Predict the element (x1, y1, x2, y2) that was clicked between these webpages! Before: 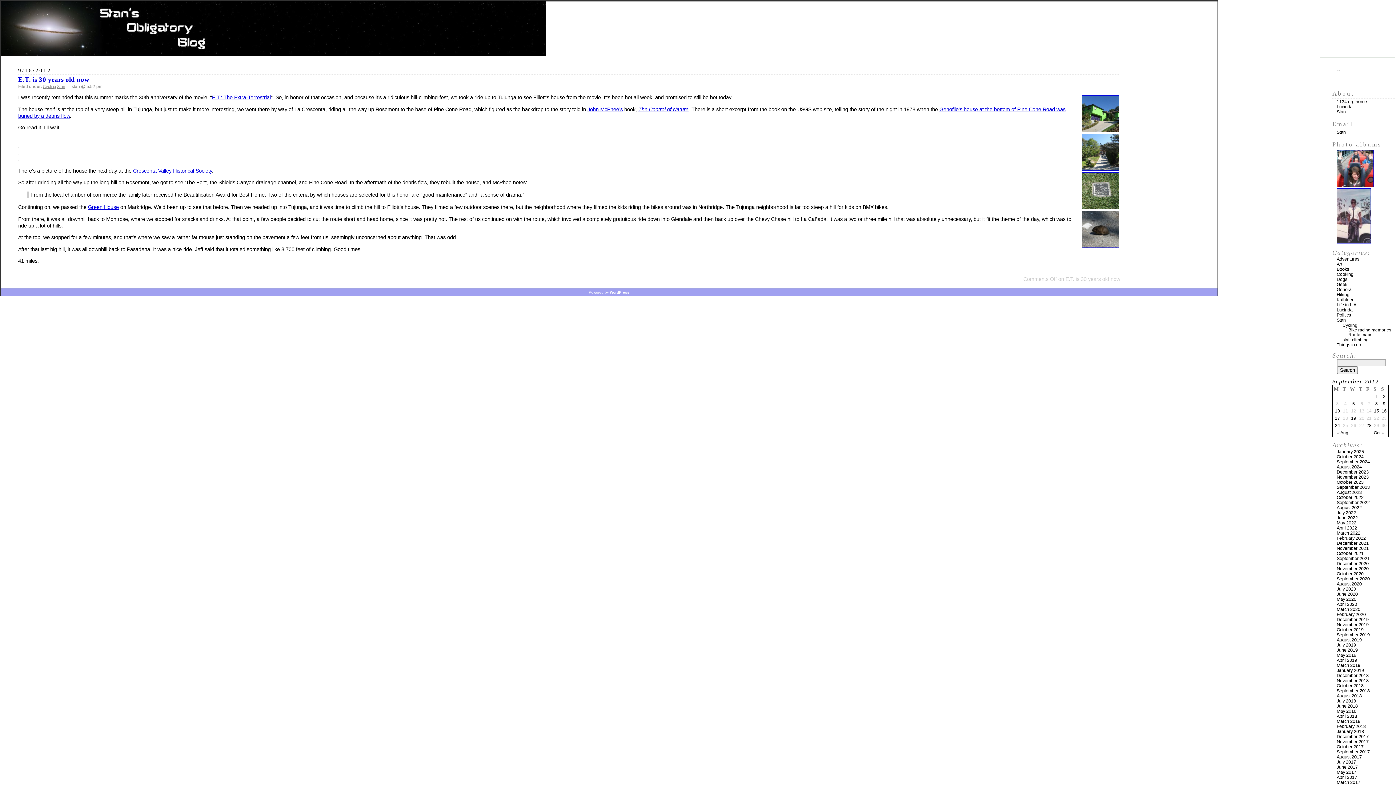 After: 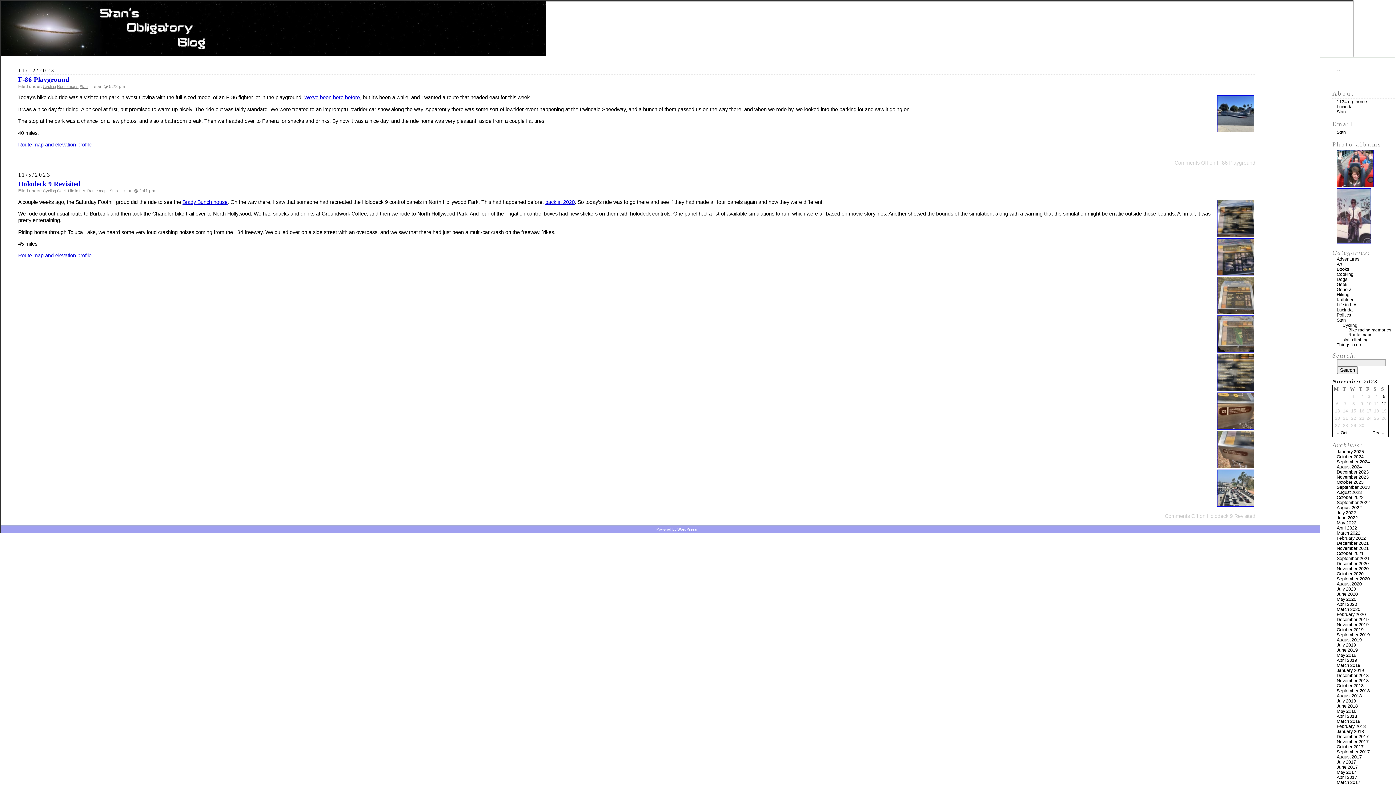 Action: bbox: (1337, 474, 1369, 480) label: November 2023